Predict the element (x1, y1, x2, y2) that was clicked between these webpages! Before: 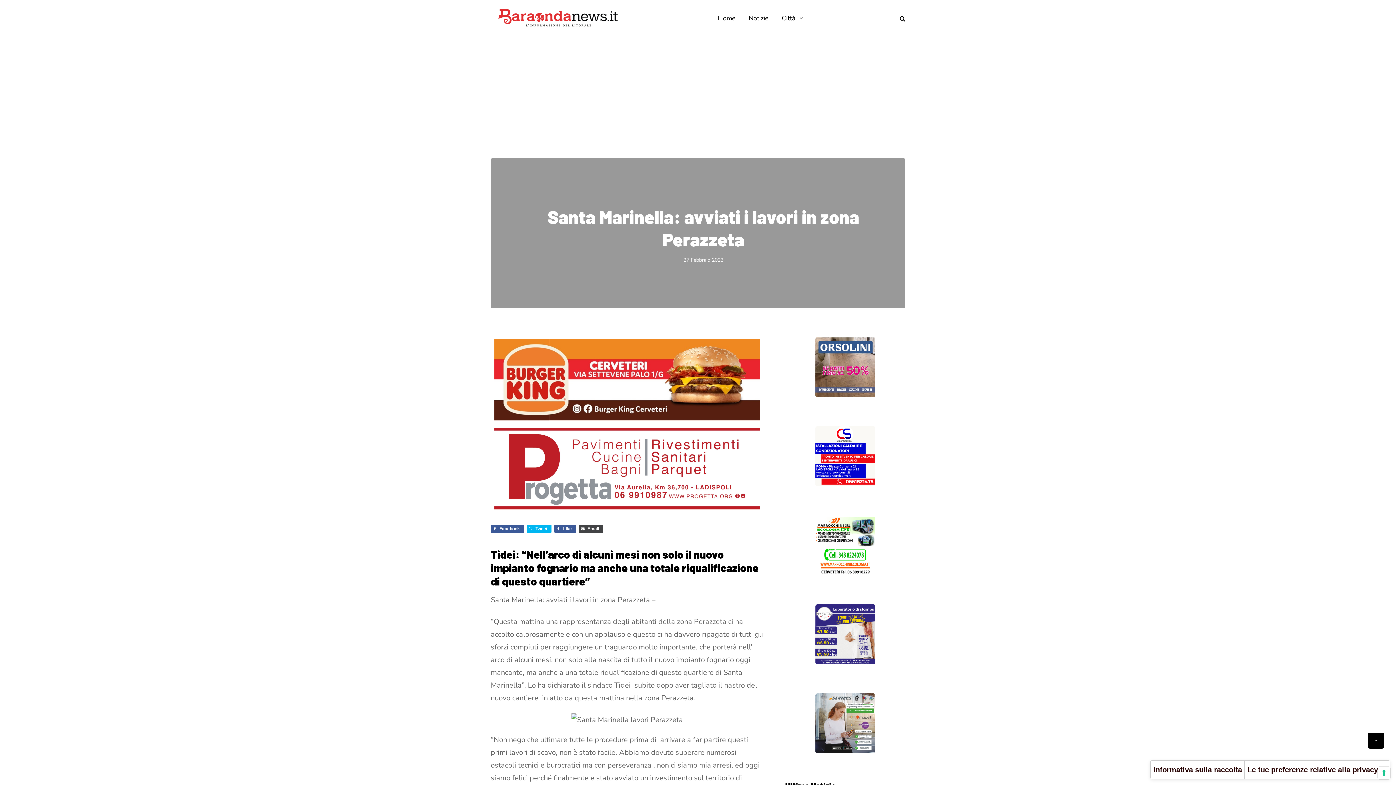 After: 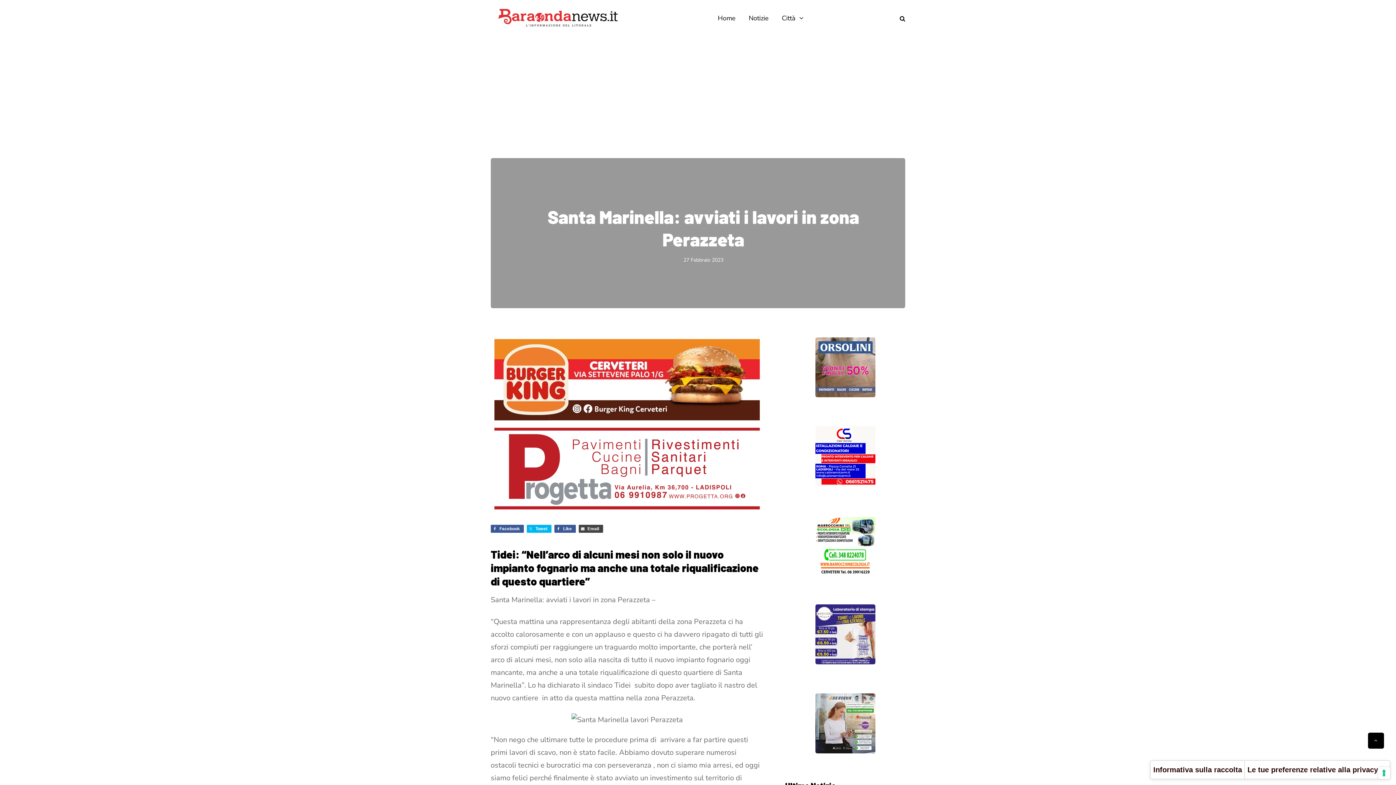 Action: bbox: (785, 337, 905, 397)